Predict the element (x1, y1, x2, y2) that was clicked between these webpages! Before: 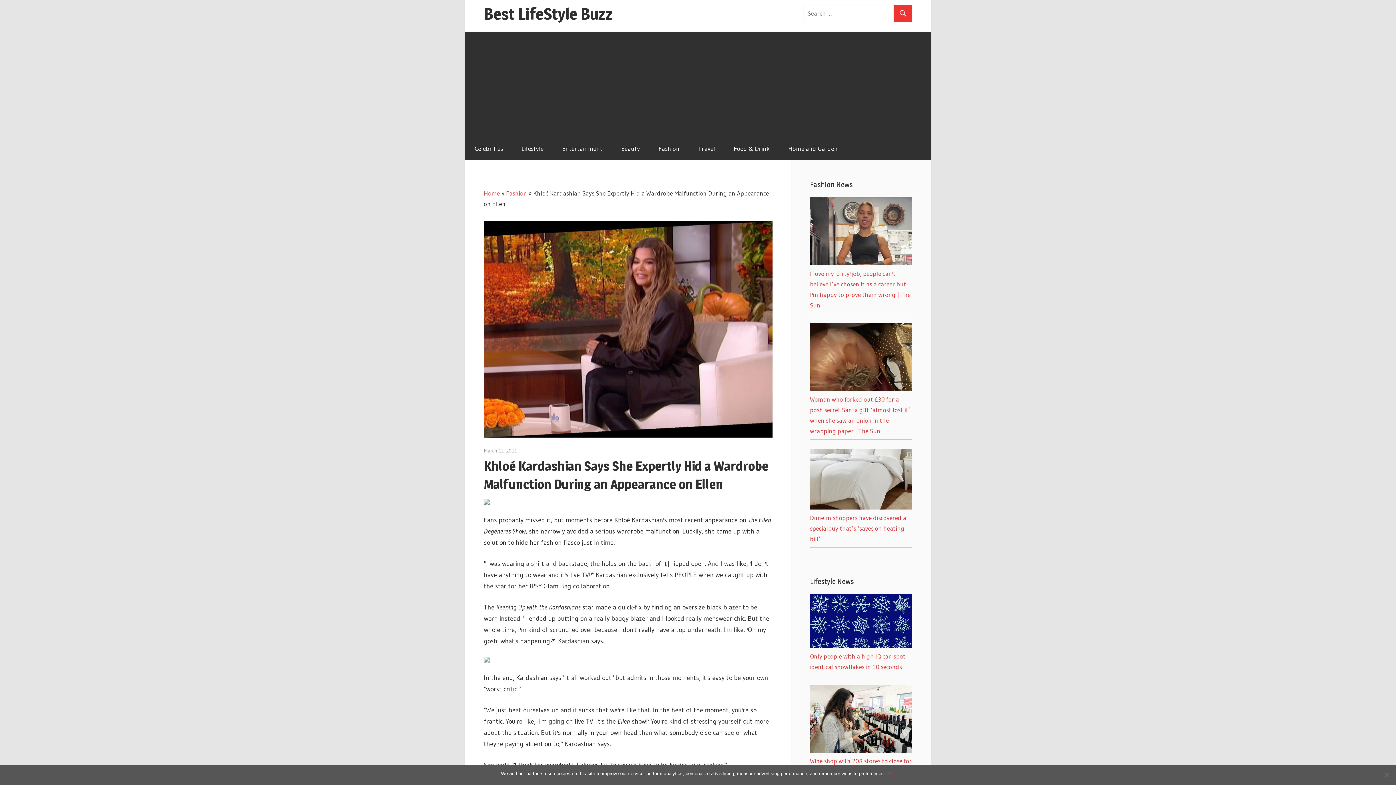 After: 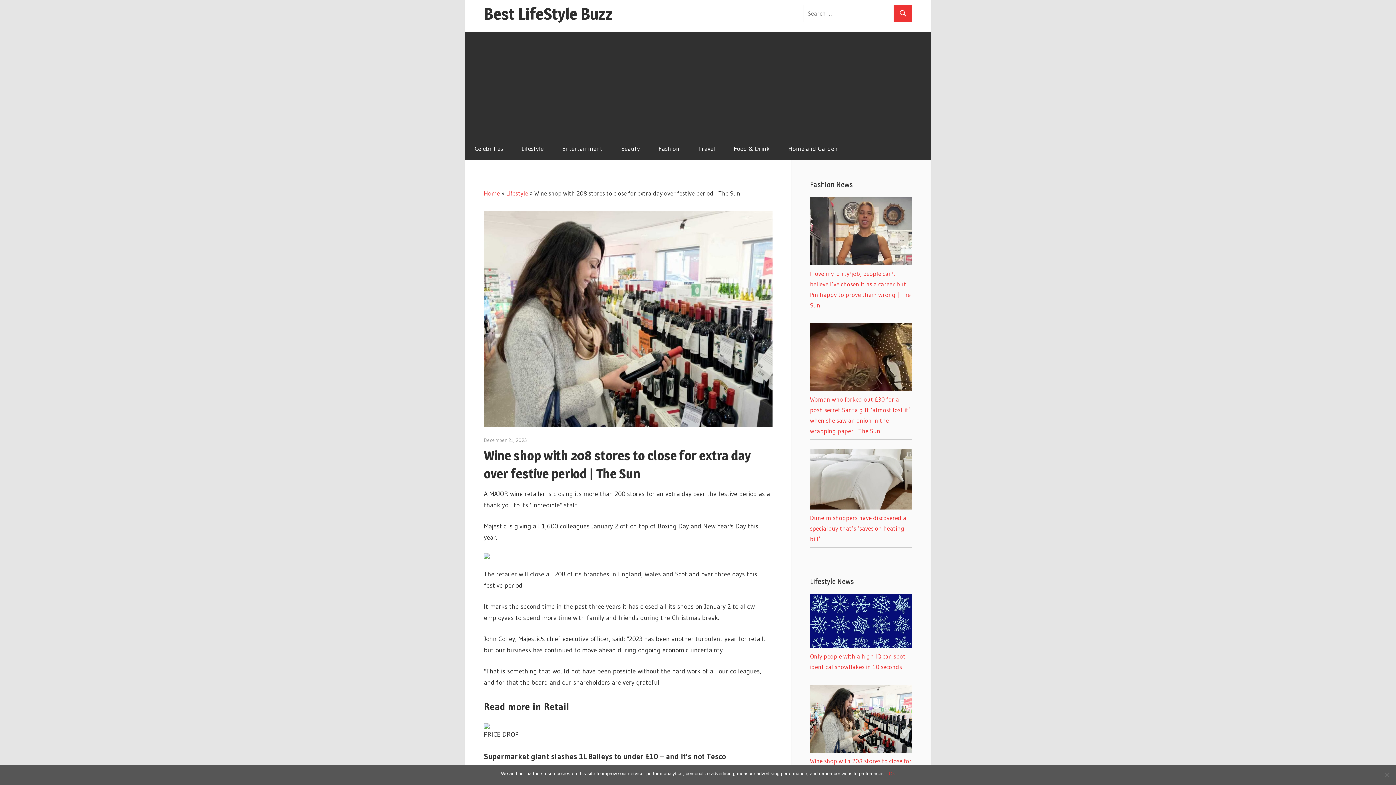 Action: bbox: (810, 746, 912, 754)